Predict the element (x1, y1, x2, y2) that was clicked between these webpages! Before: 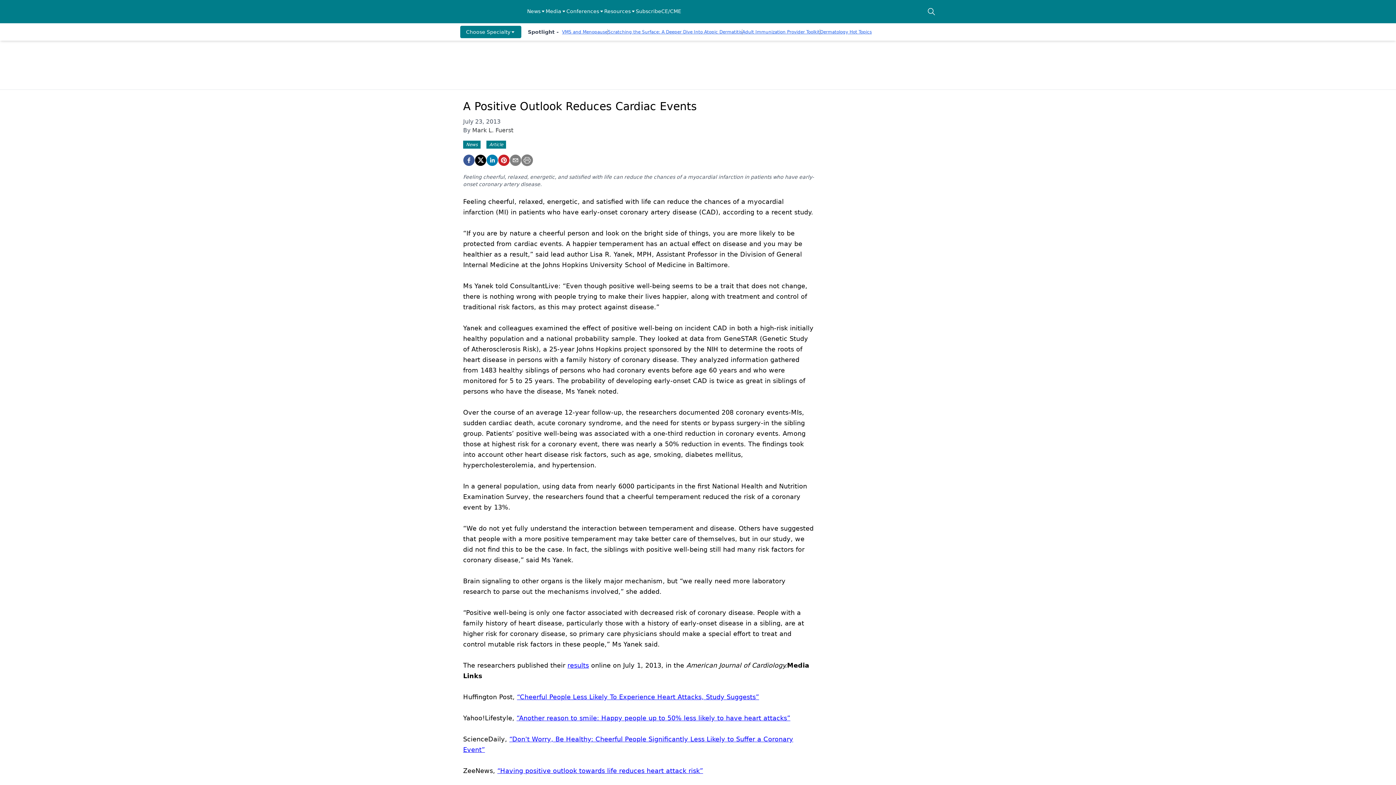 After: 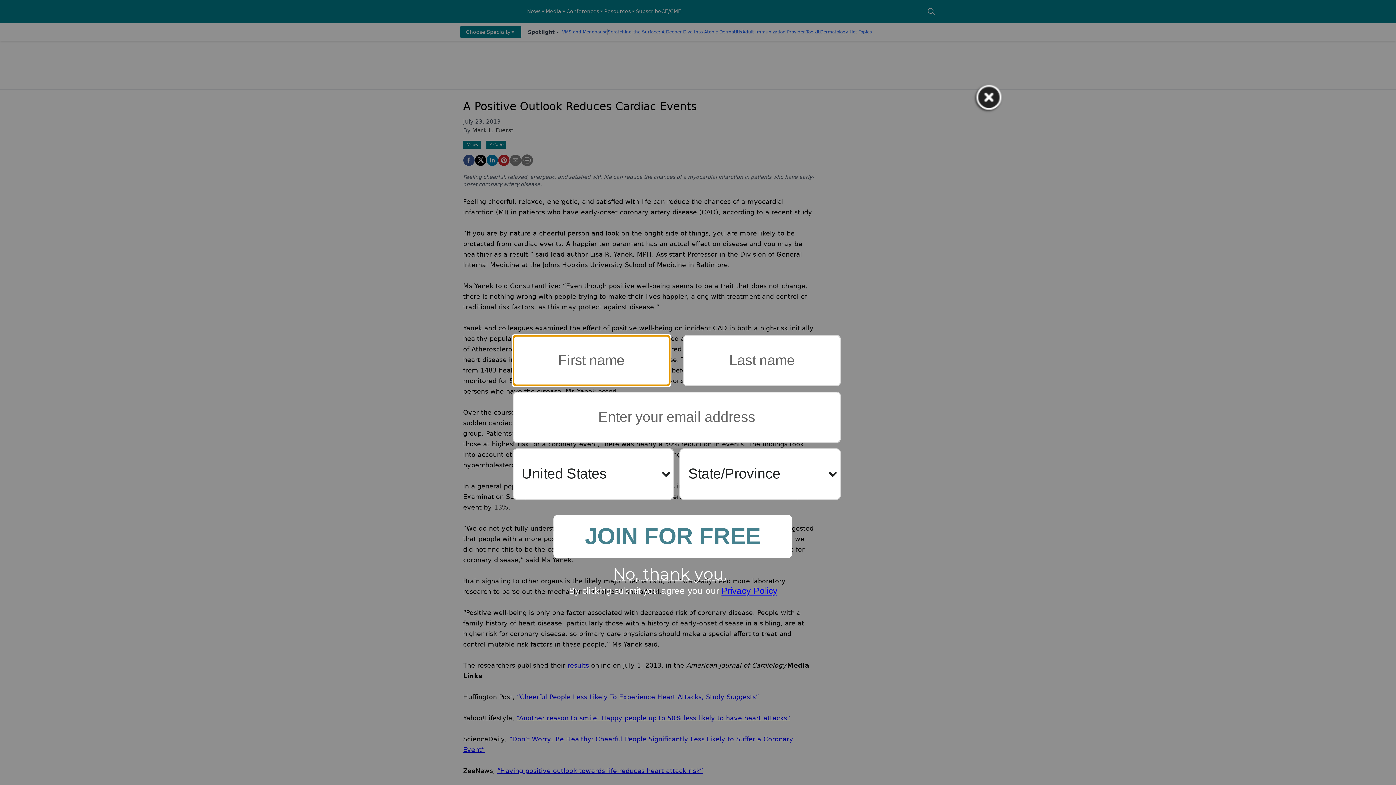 Action: label: Conferences bbox: (566, 7, 604, 15)